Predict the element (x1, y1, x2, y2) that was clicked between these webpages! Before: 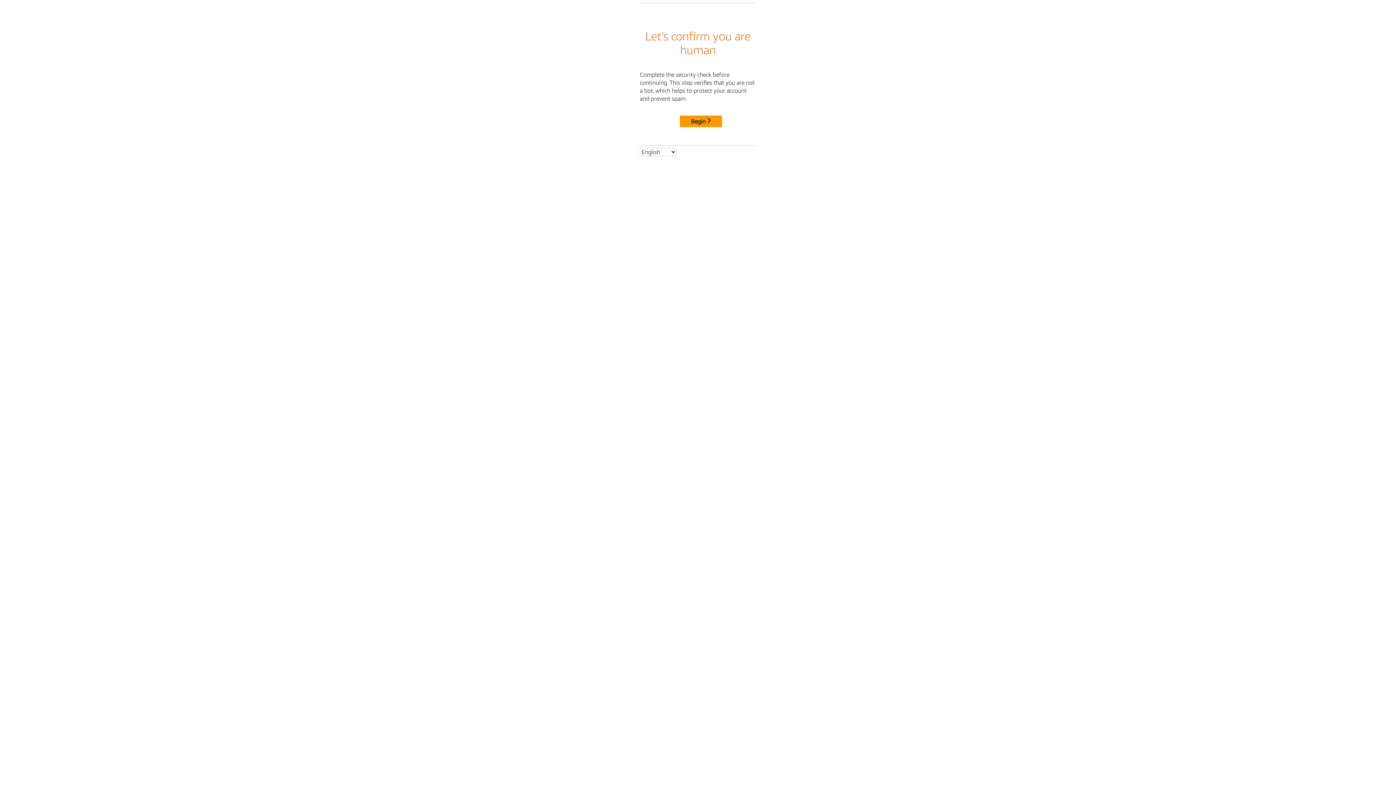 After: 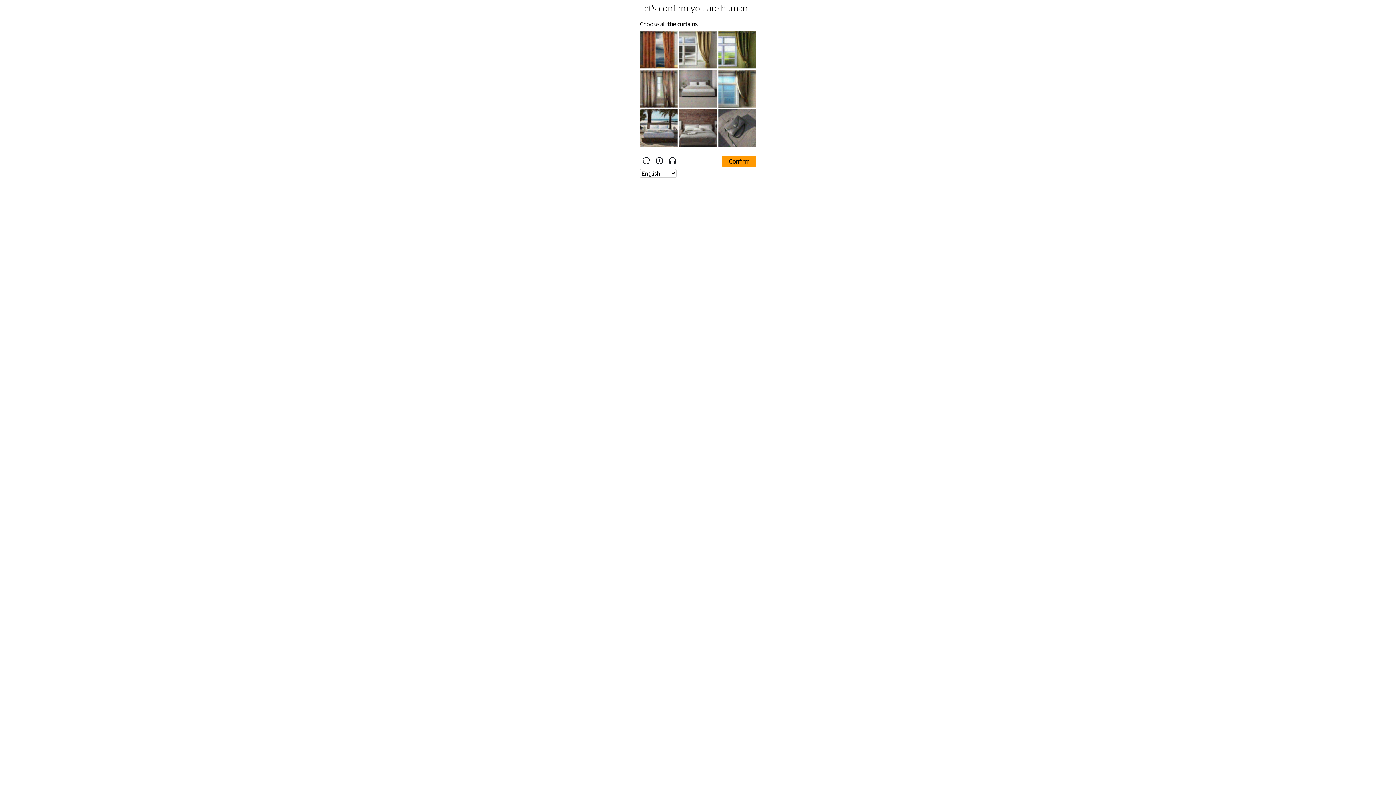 Action: label: Begin bbox: (680, 115, 722, 127)